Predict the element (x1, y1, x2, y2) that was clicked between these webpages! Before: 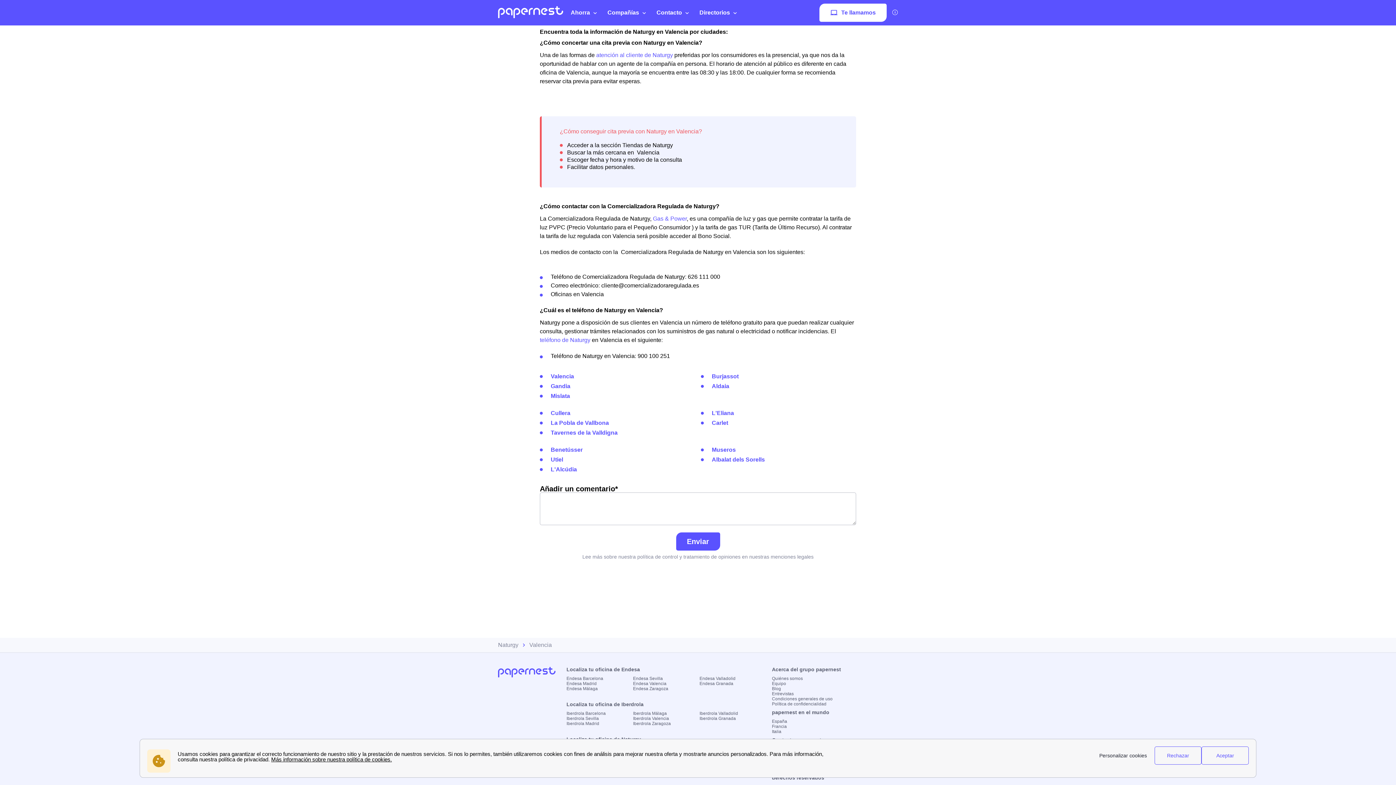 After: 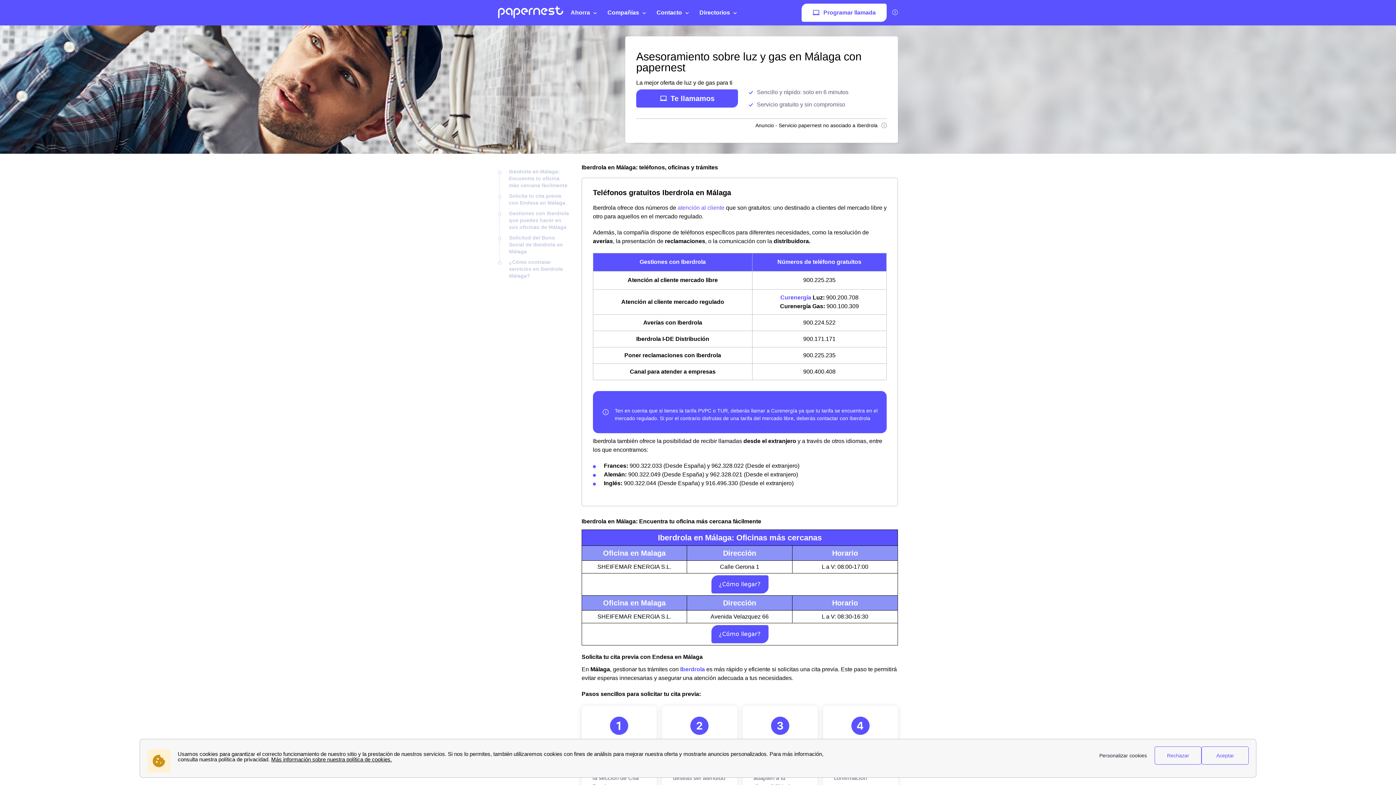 Action: label: Iberdrola Málaga bbox: (633, 711, 667, 716)